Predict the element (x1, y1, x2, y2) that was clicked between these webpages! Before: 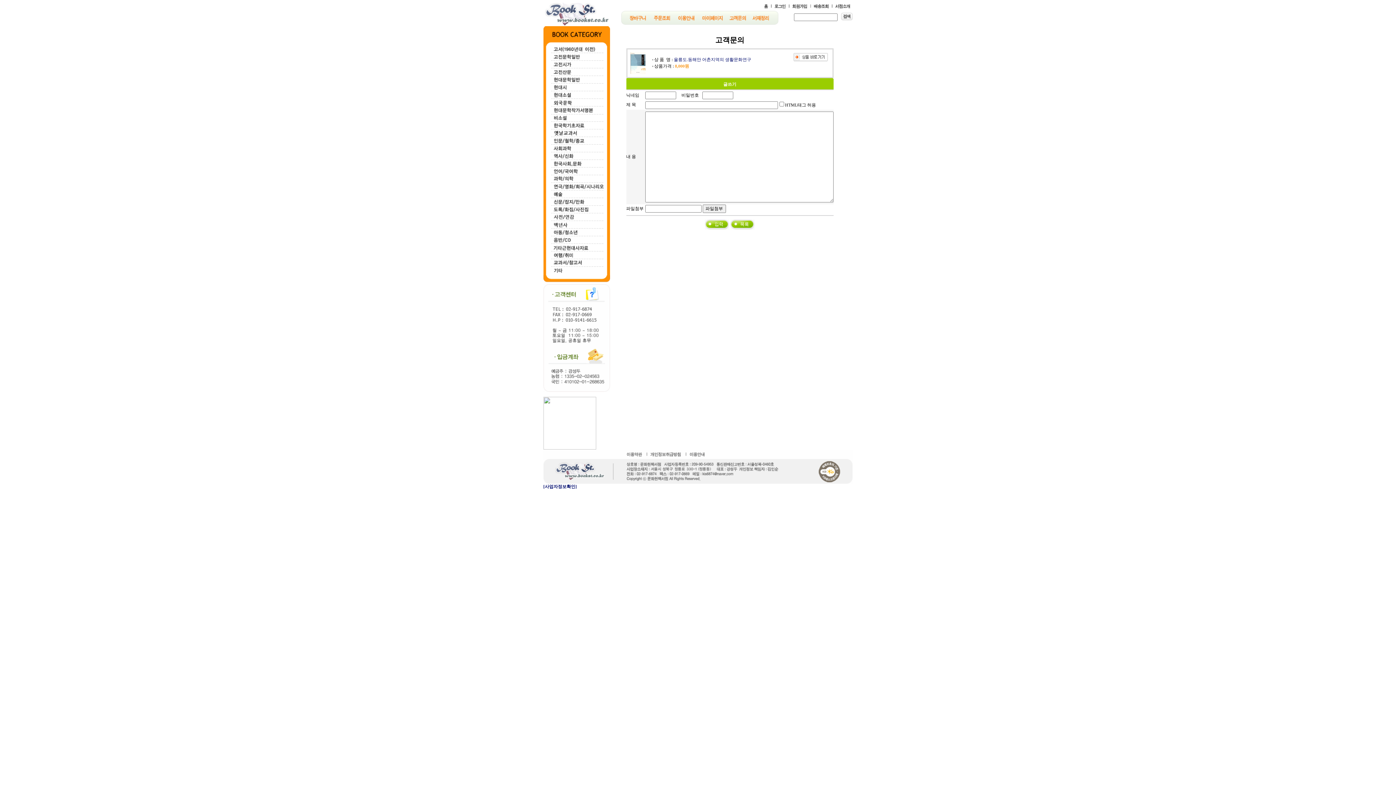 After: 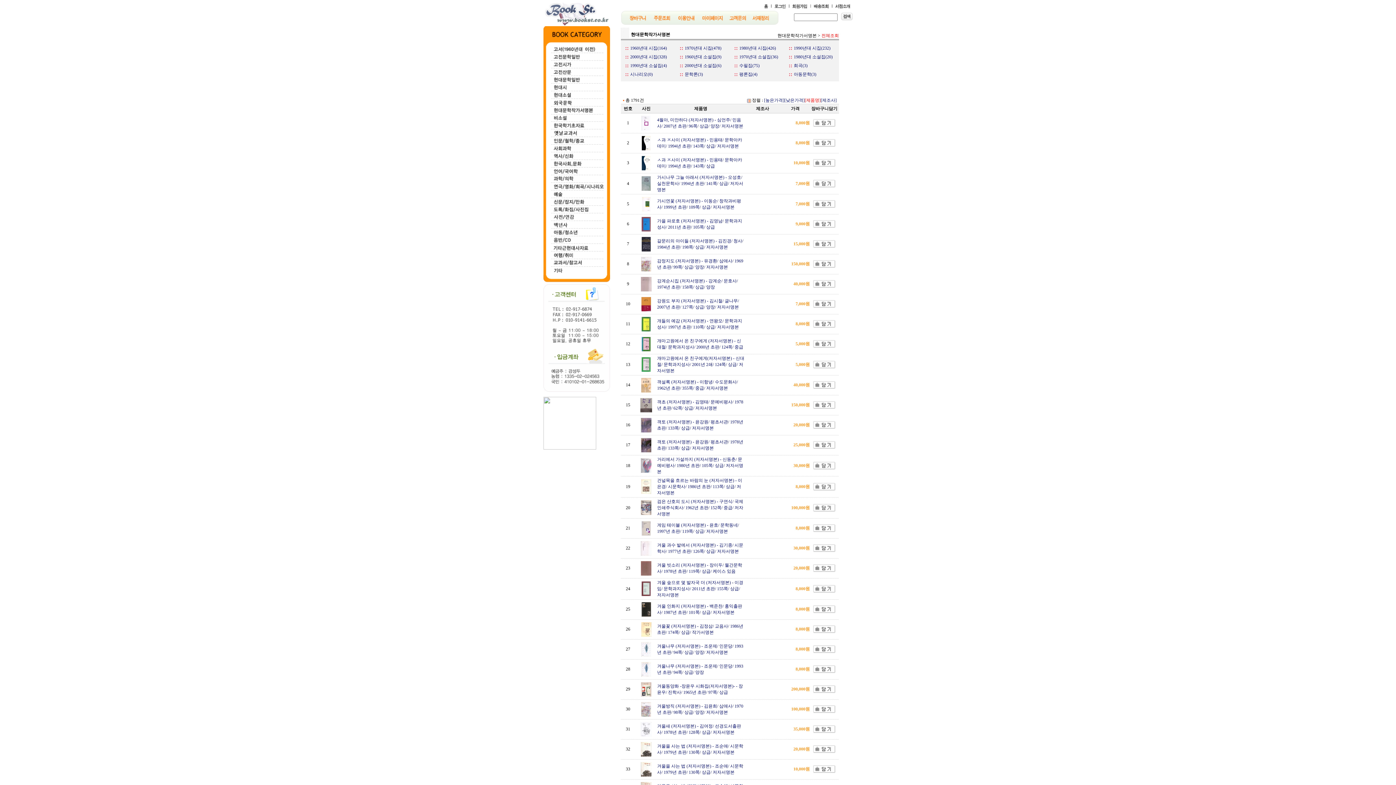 Action: bbox: (543, 108, 610, 113)